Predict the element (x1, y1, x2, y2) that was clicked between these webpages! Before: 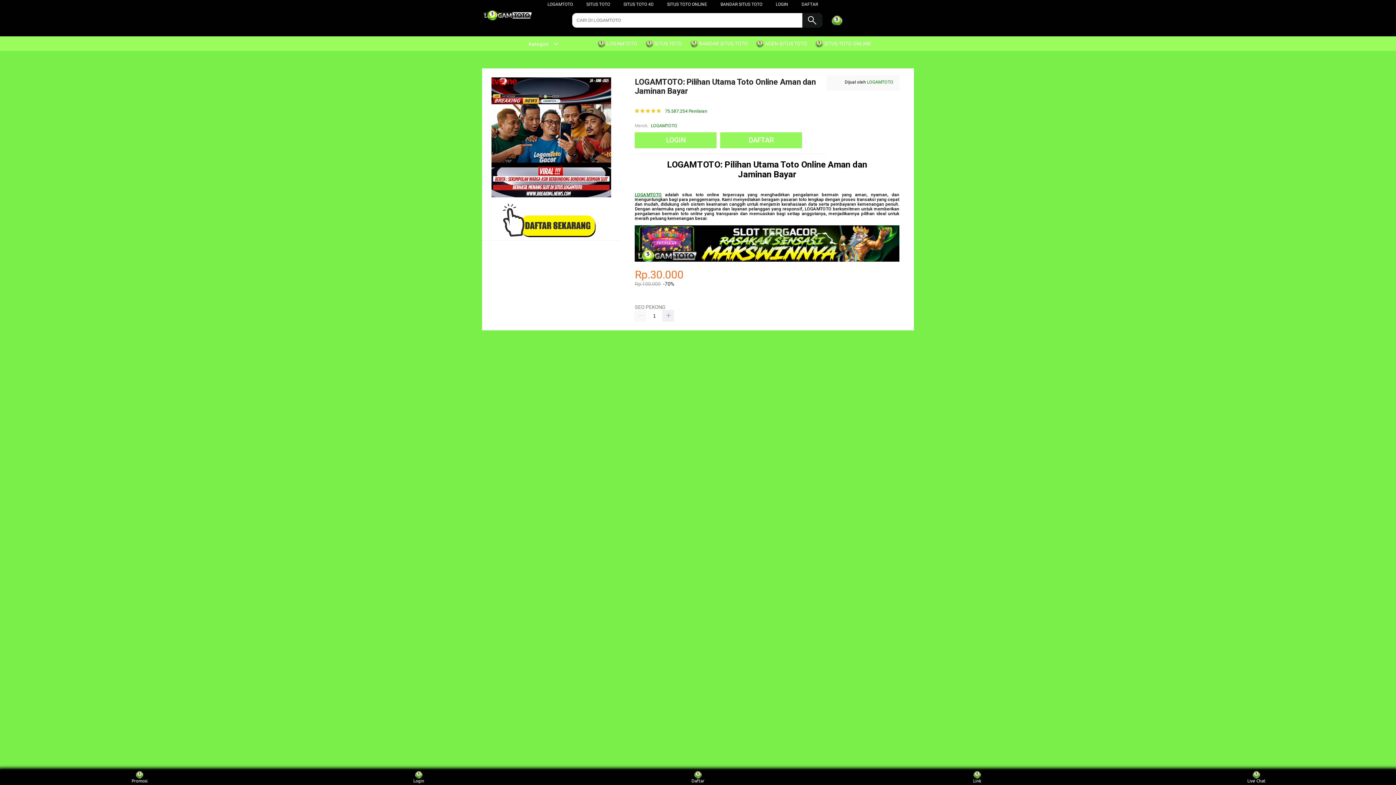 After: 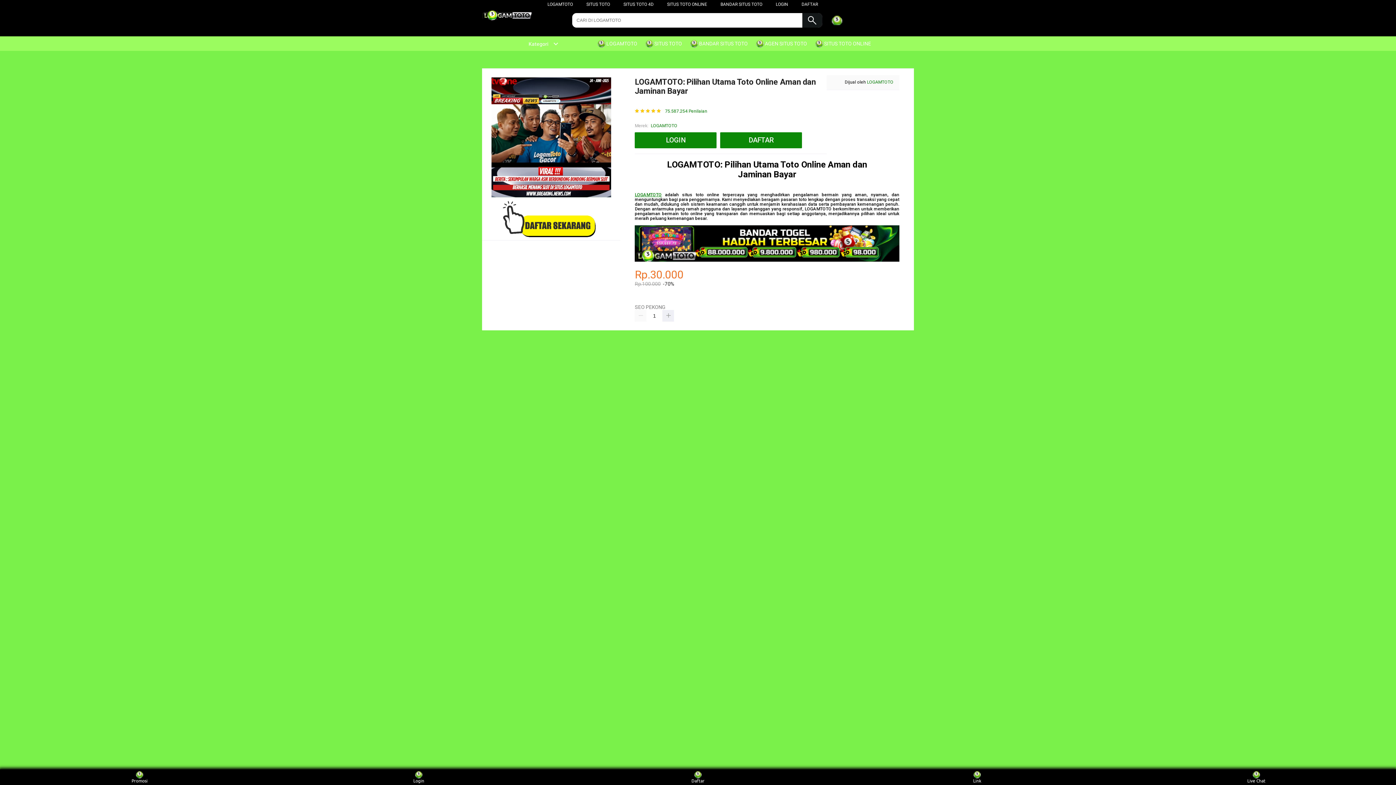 Action: bbox: (645, 36, 685, 50) label:  SITUS TOTO